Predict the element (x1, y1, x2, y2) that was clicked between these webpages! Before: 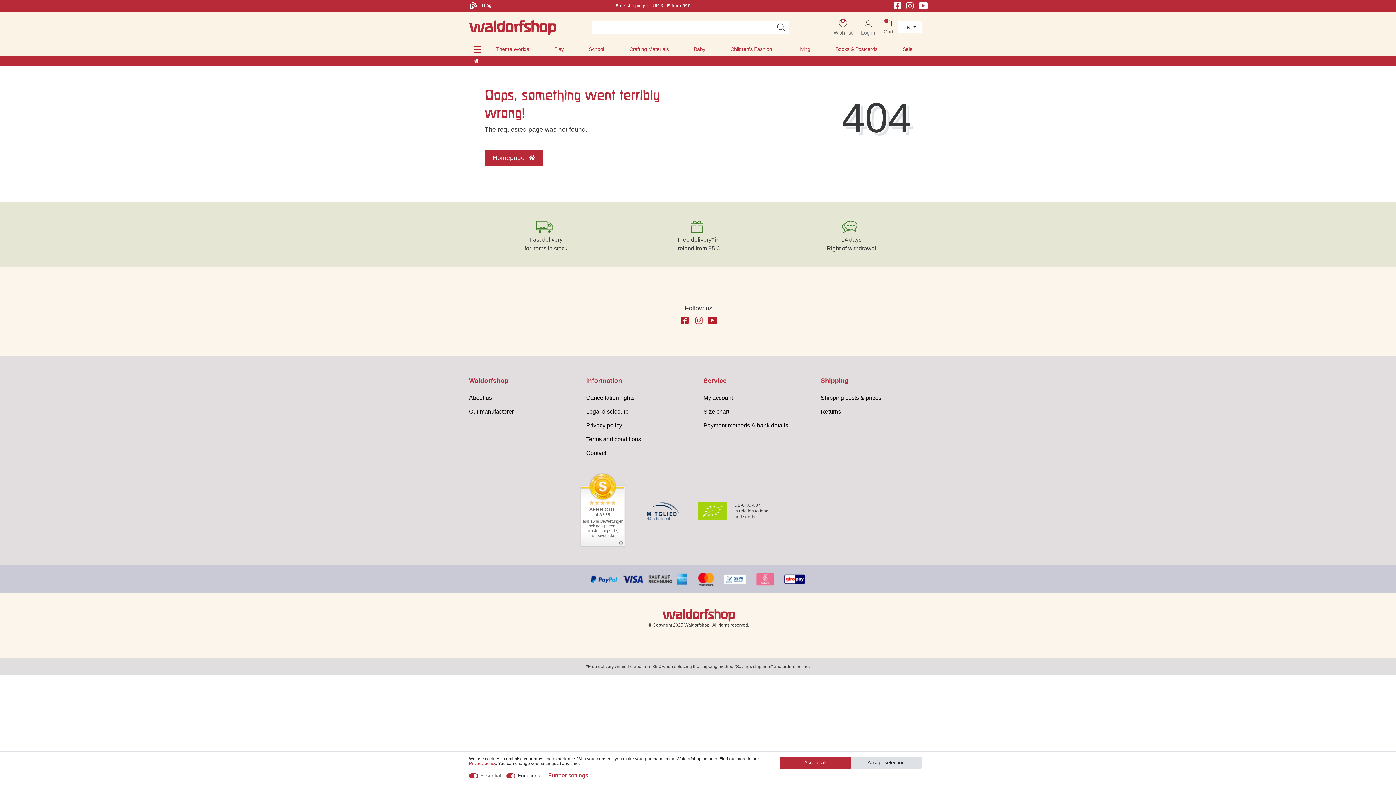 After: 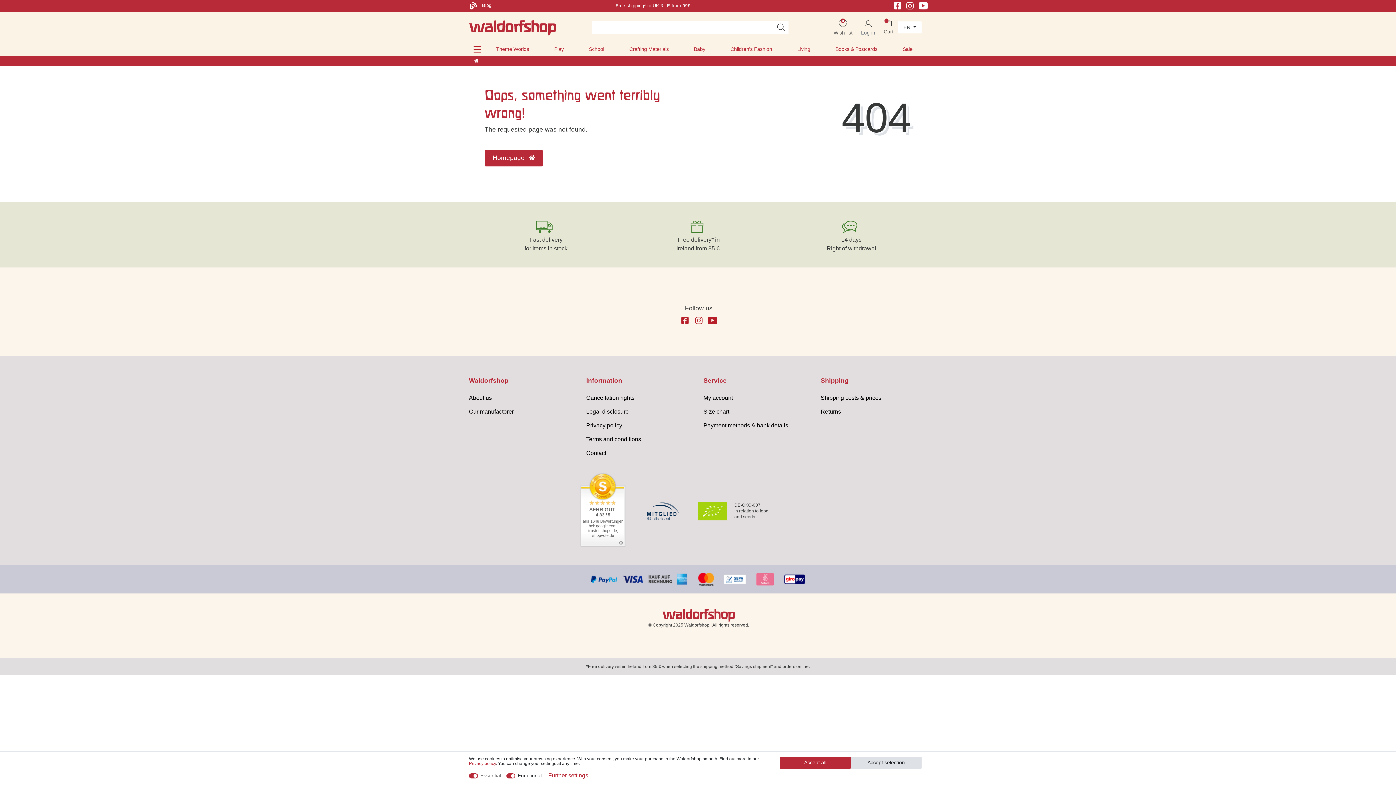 Action: bbox: (906, 2, 913, 8)